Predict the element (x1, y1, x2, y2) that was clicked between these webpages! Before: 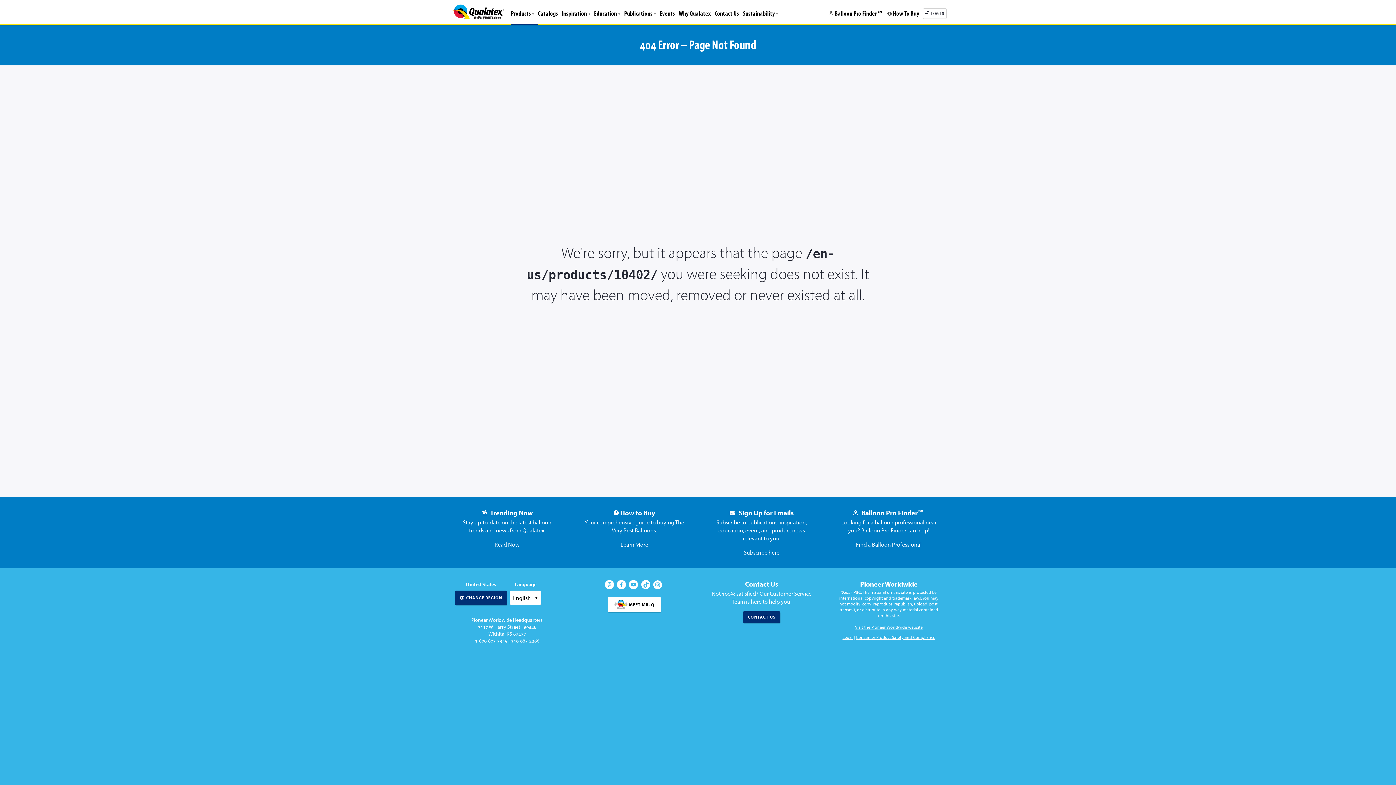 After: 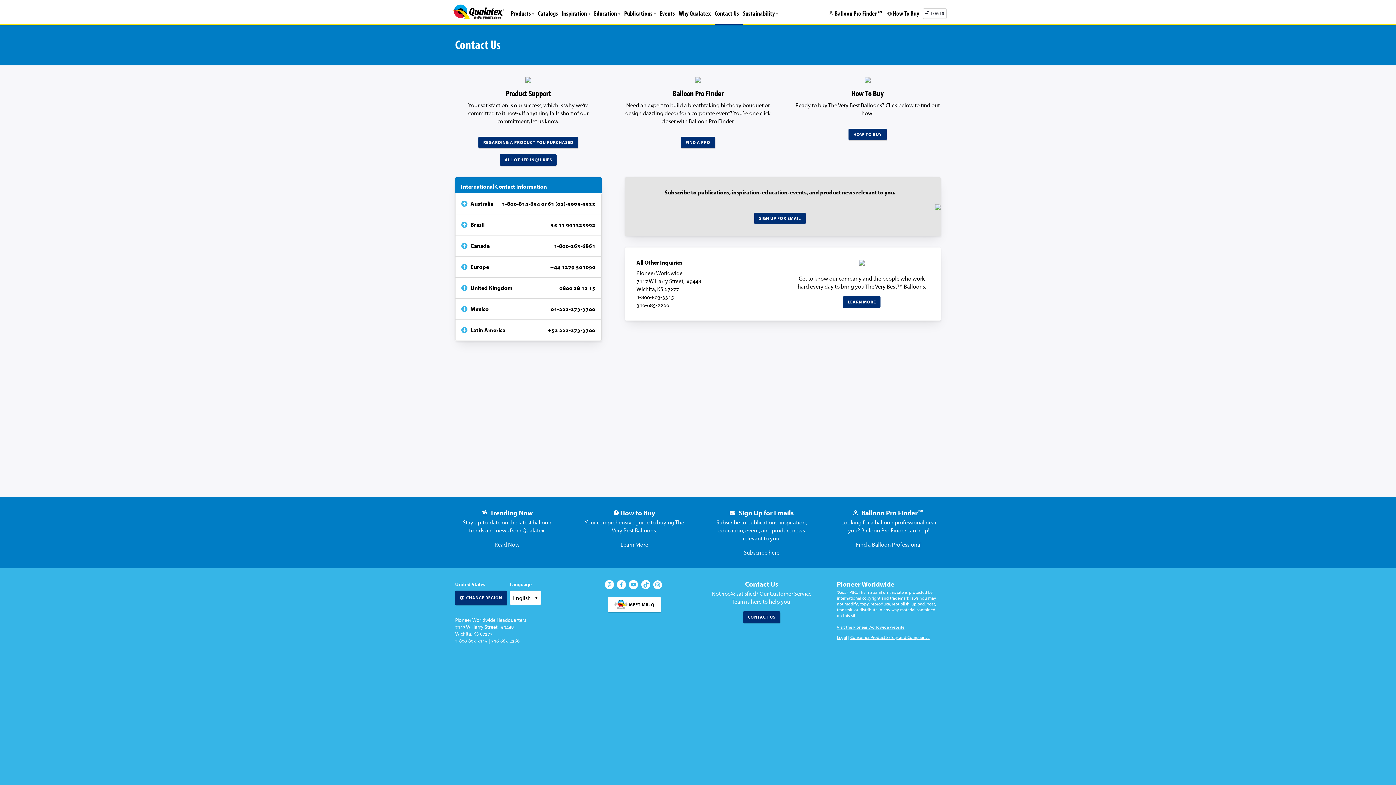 Action: bbox: (714, 9, 739, 17) label: Contact Us